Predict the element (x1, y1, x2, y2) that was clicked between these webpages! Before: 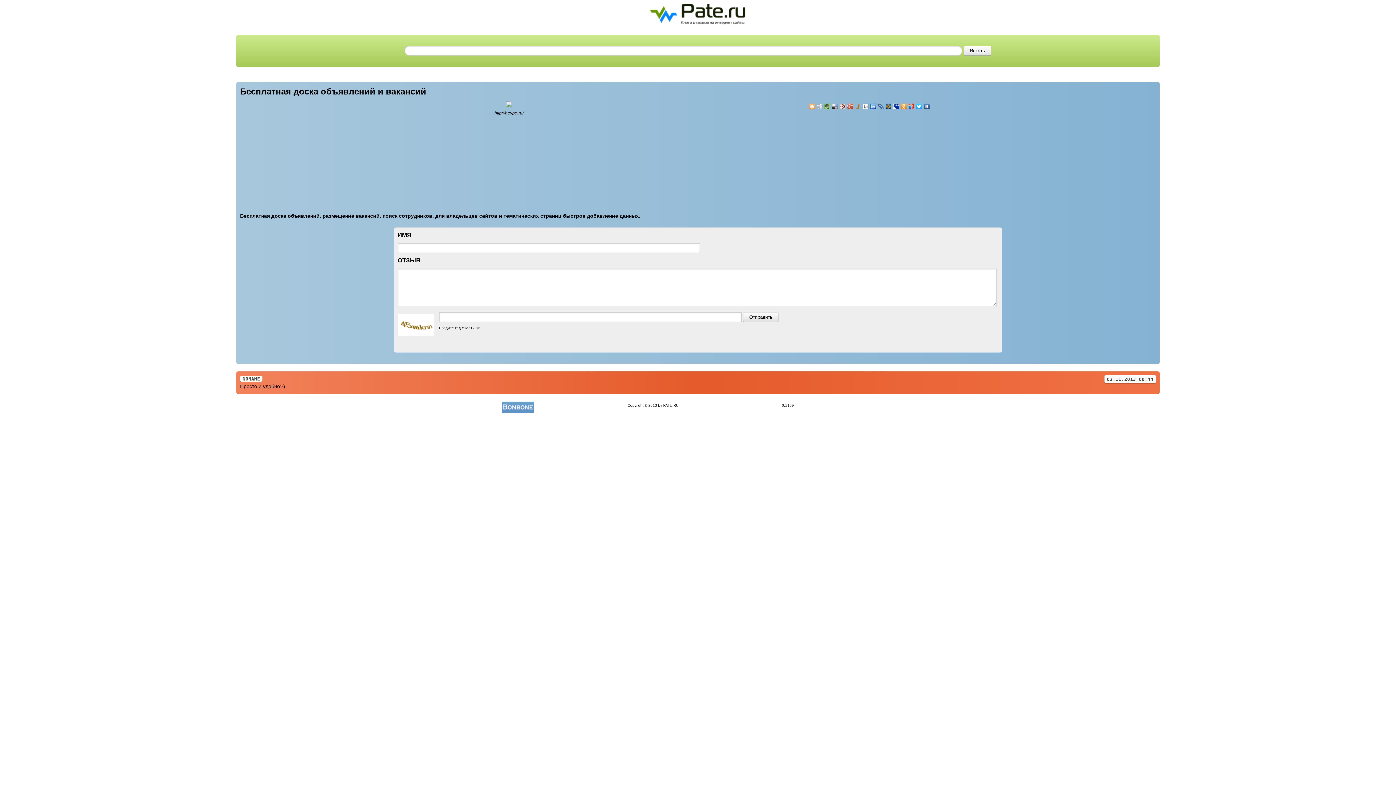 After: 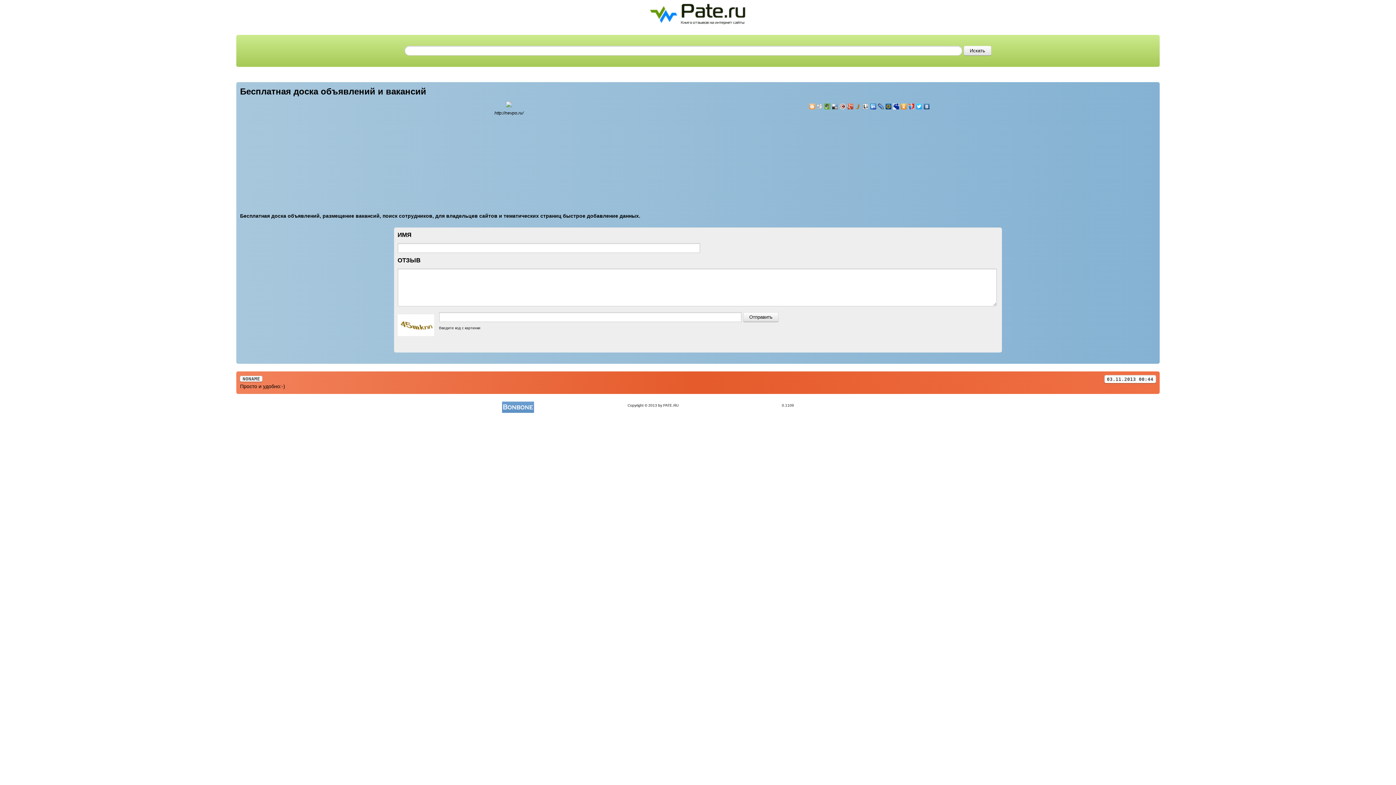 Action: bbox: (839, 101, 846, 111)